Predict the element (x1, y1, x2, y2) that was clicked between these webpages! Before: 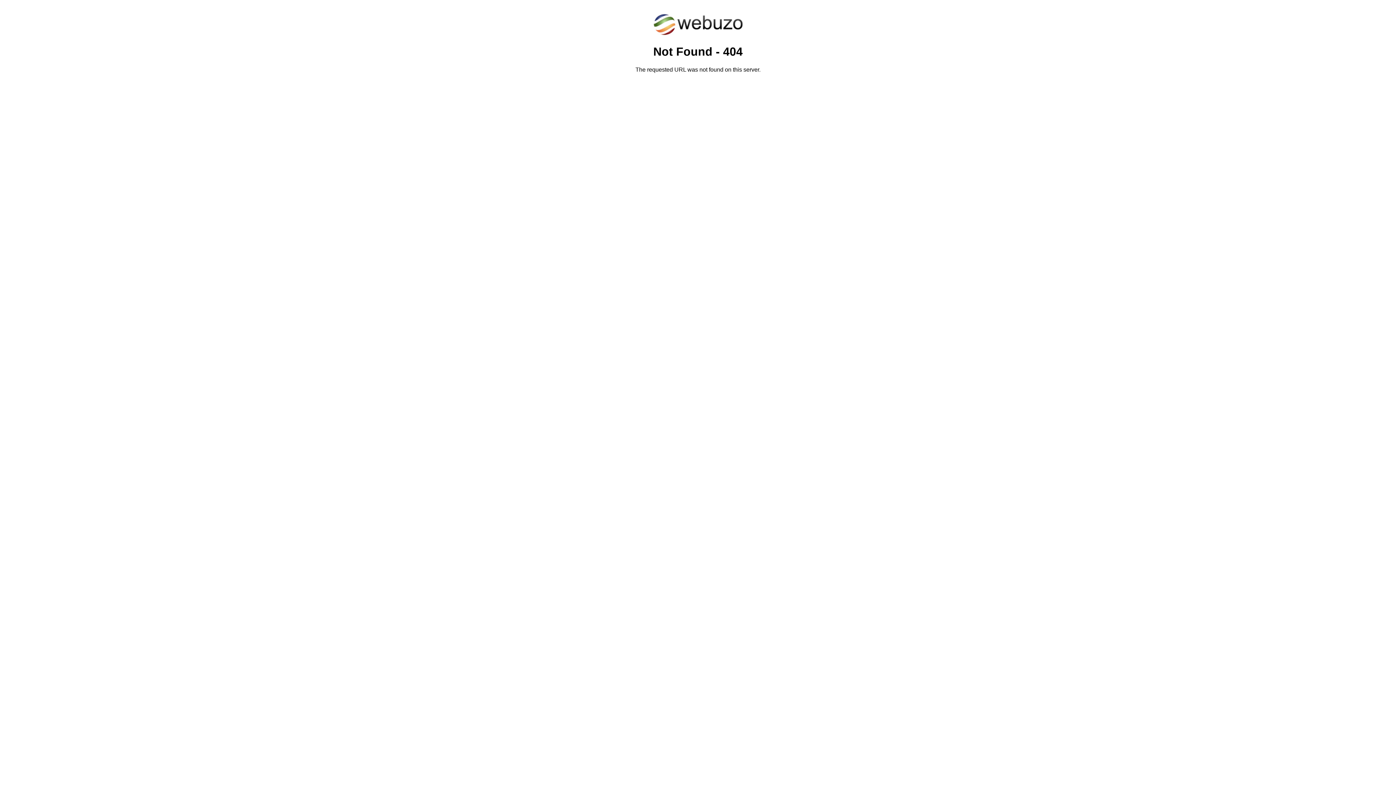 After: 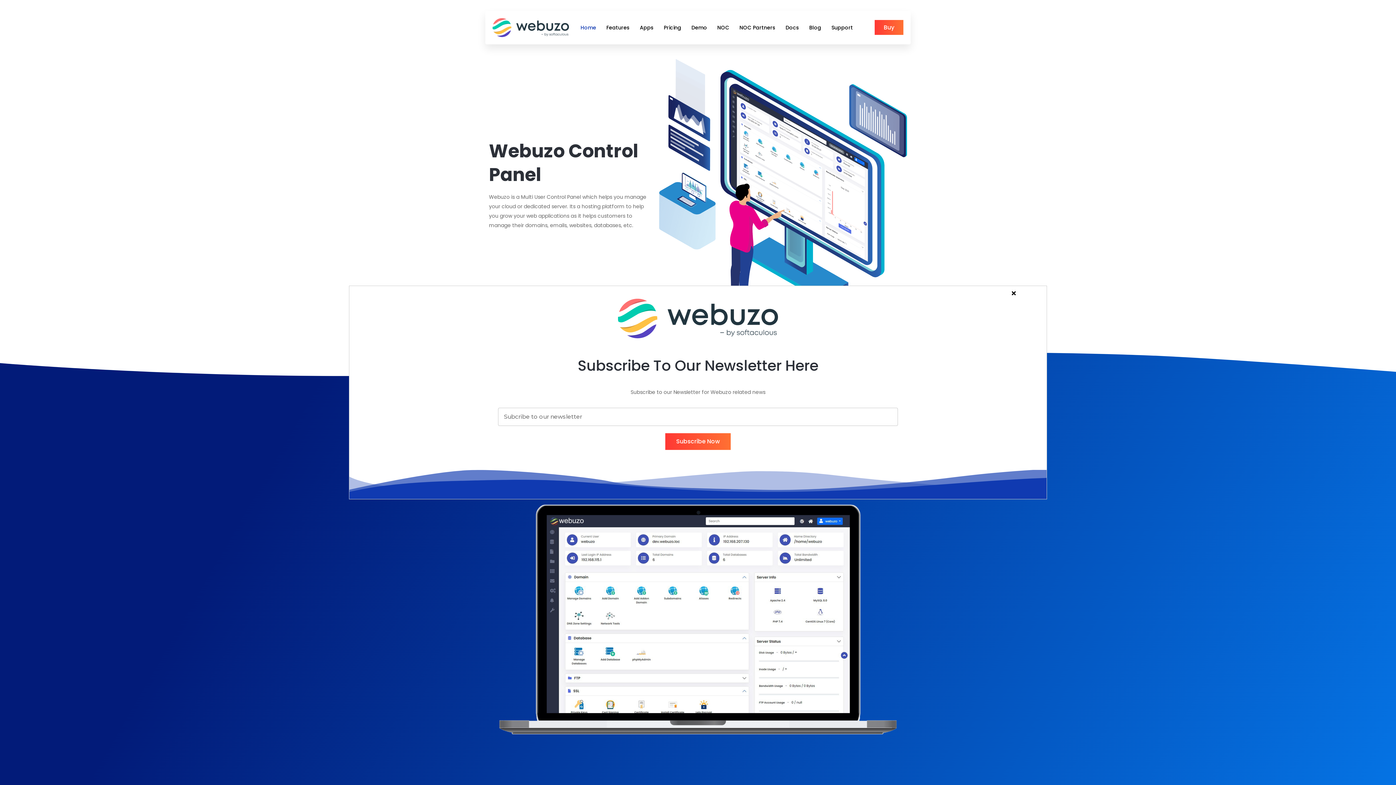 Action: bbox: (652, 30, 743, 37)